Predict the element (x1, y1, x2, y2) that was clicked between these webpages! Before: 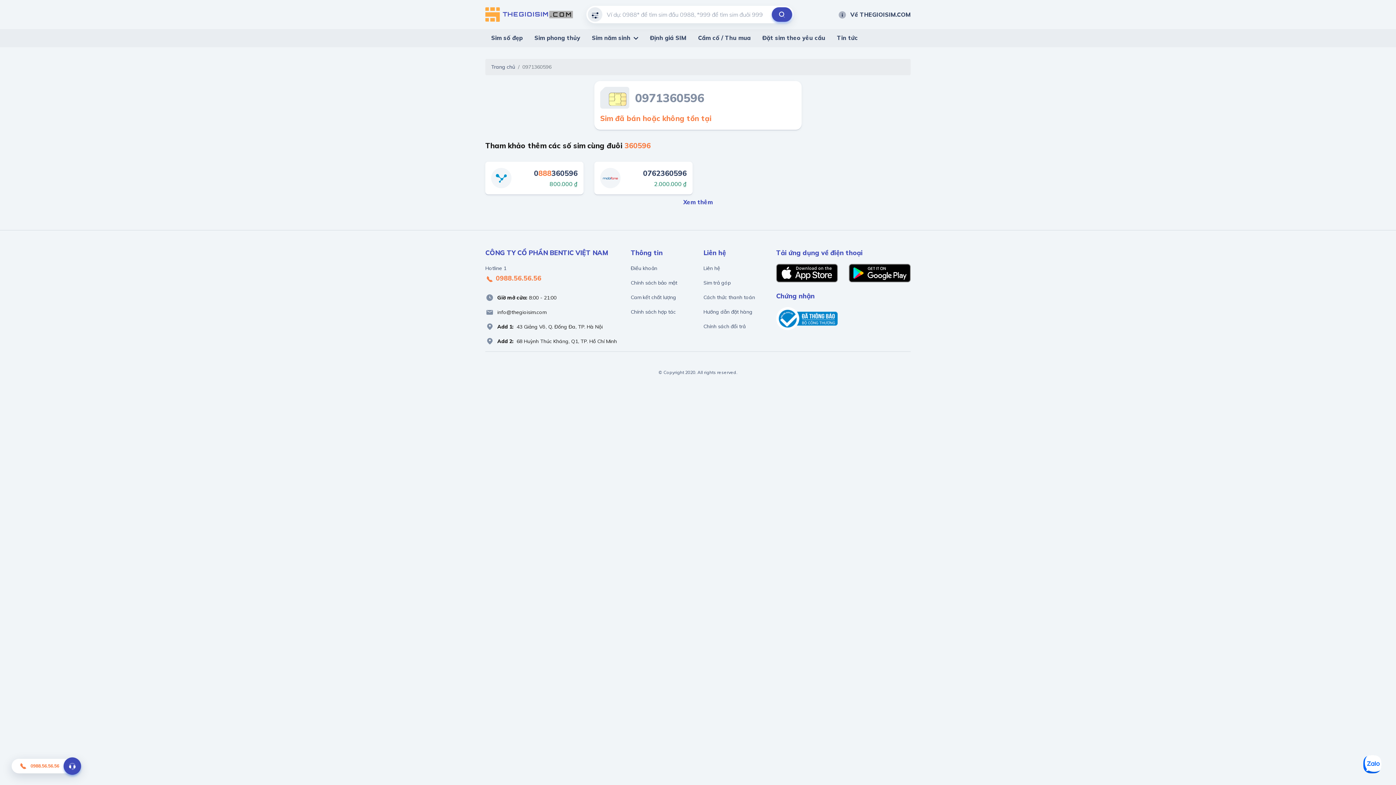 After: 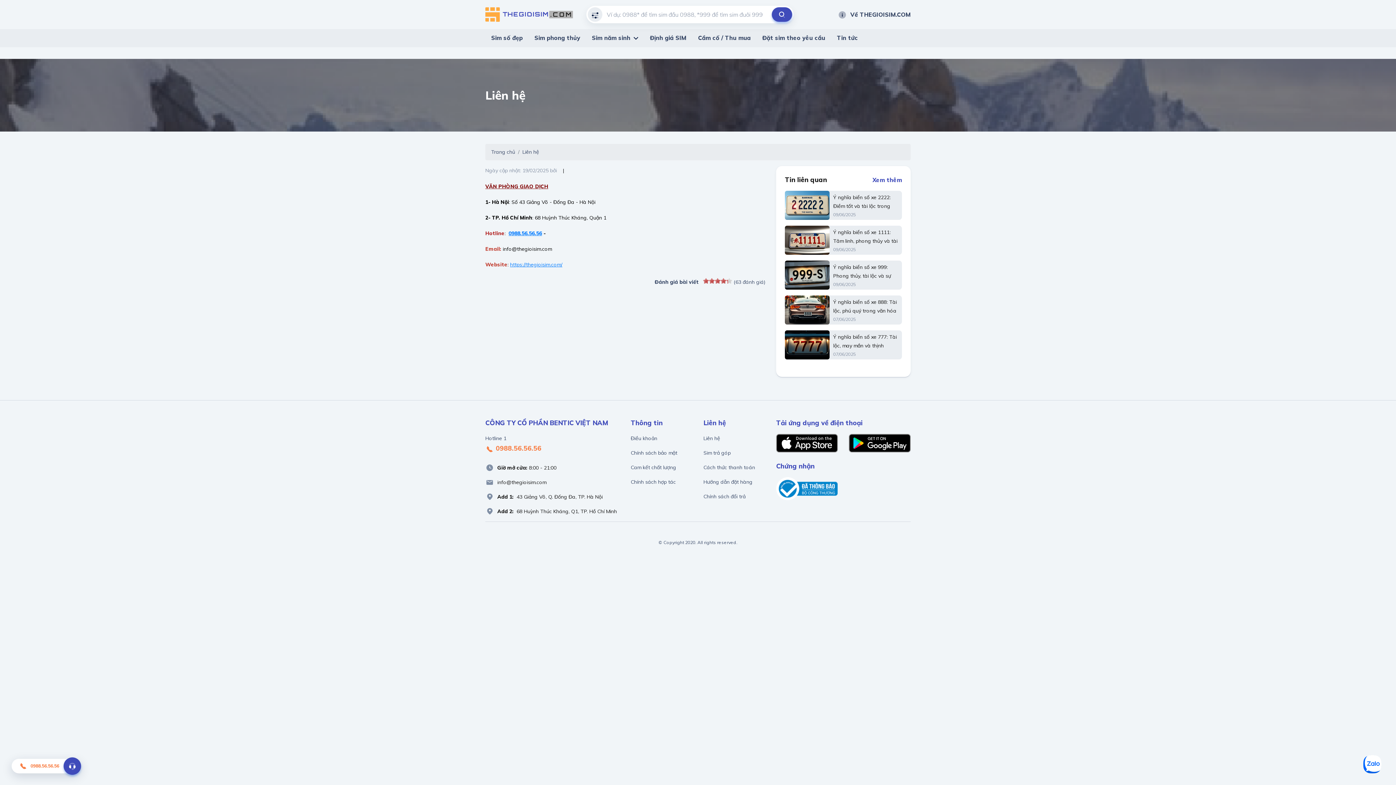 Action: label: Liên hệ bbox: (703, 265, 720, 271)